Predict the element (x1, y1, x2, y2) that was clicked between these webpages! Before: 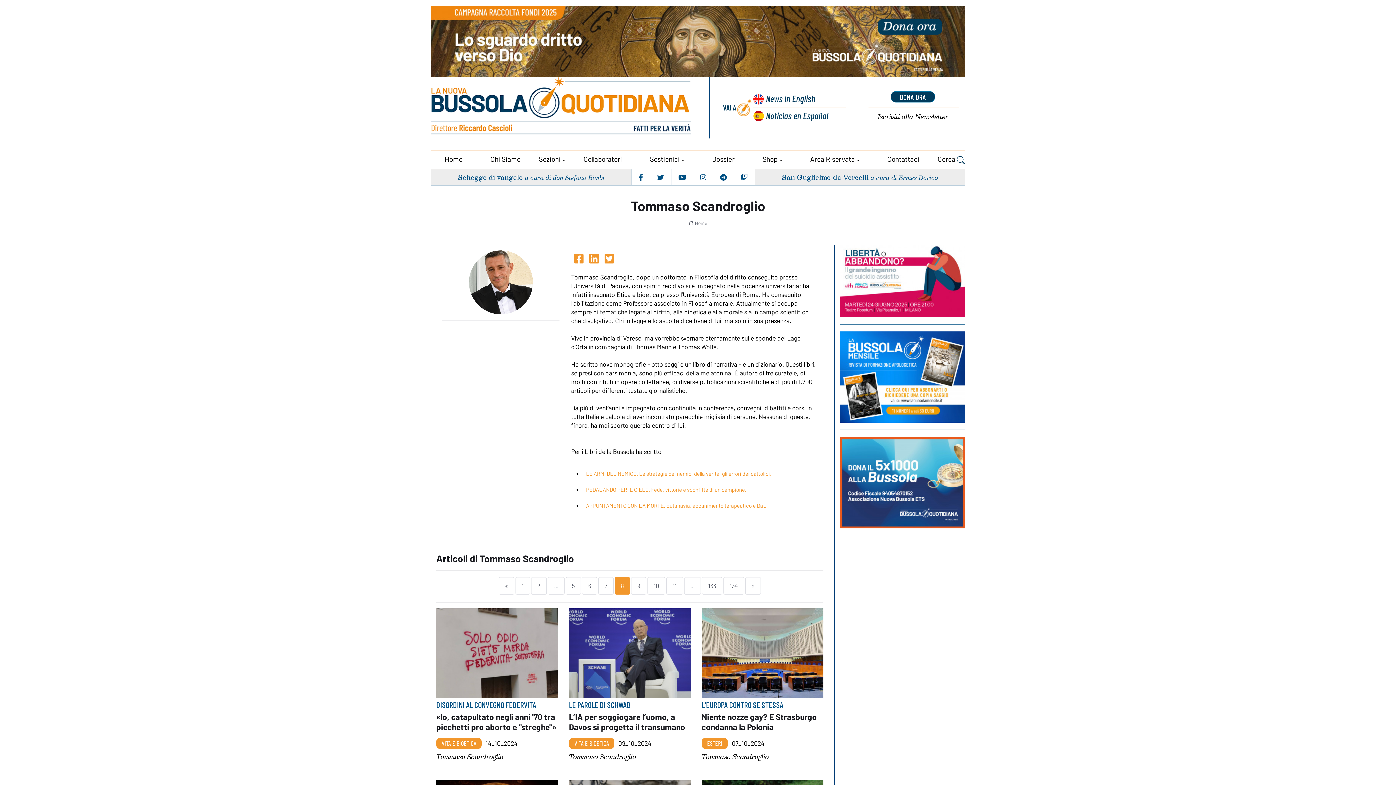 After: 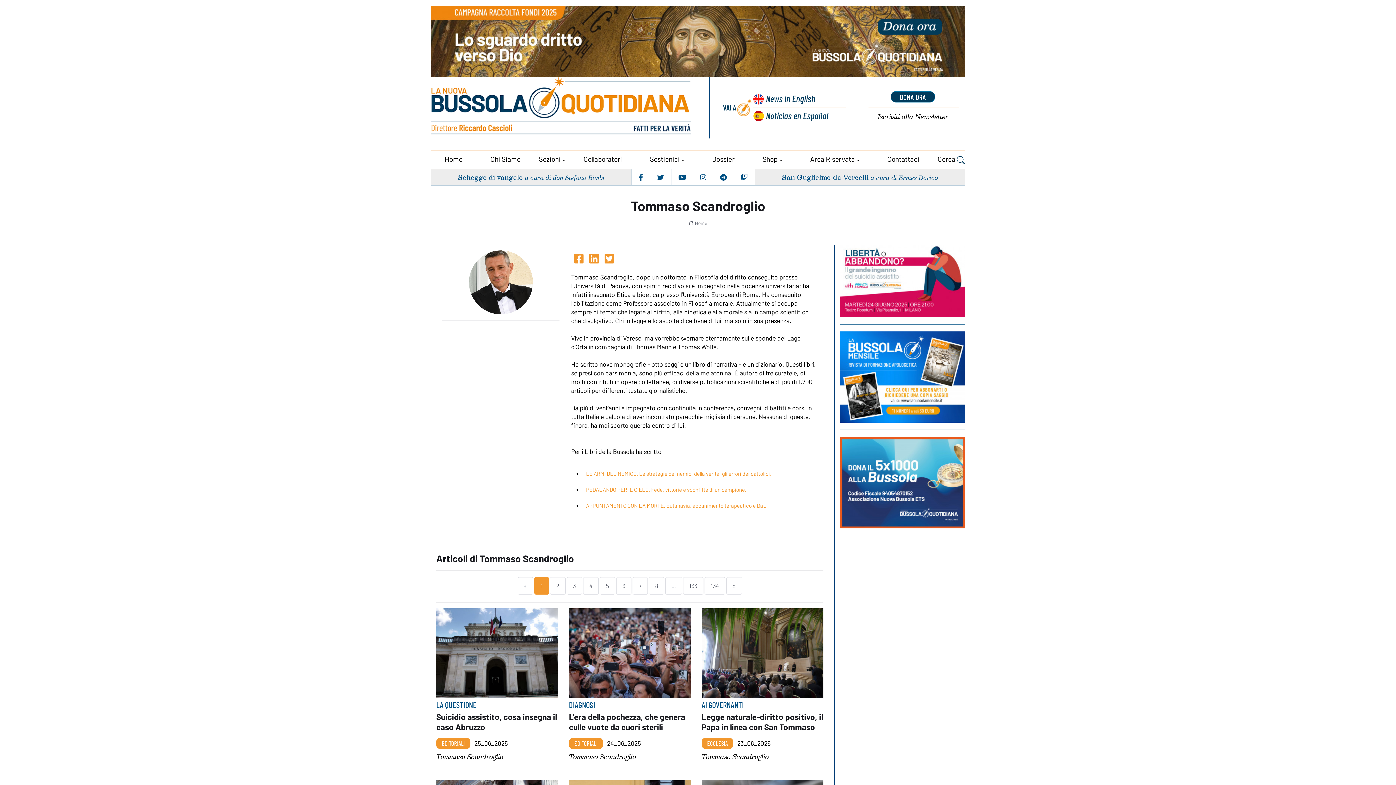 Action: bbox: (436, 752, 503, 763) label: Tommaso Scandroglio